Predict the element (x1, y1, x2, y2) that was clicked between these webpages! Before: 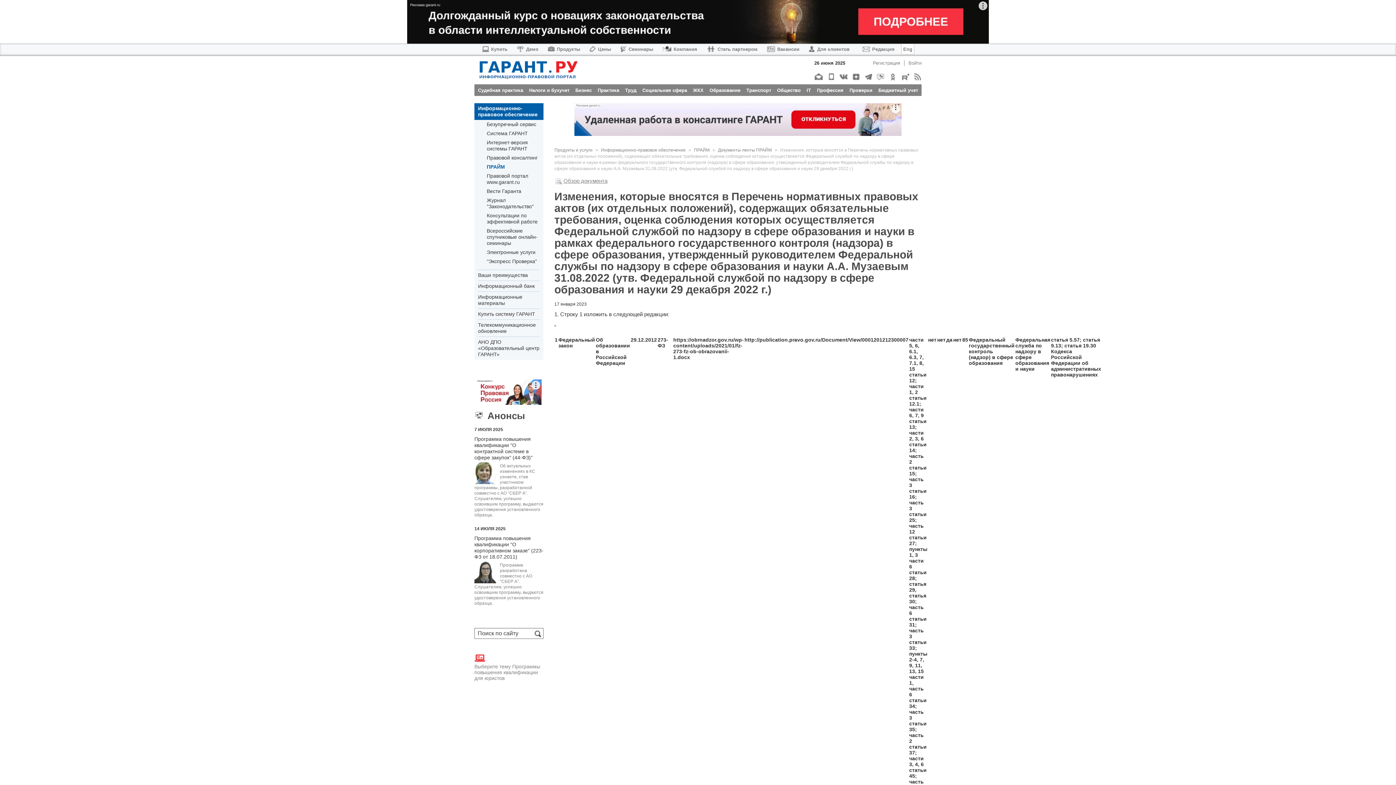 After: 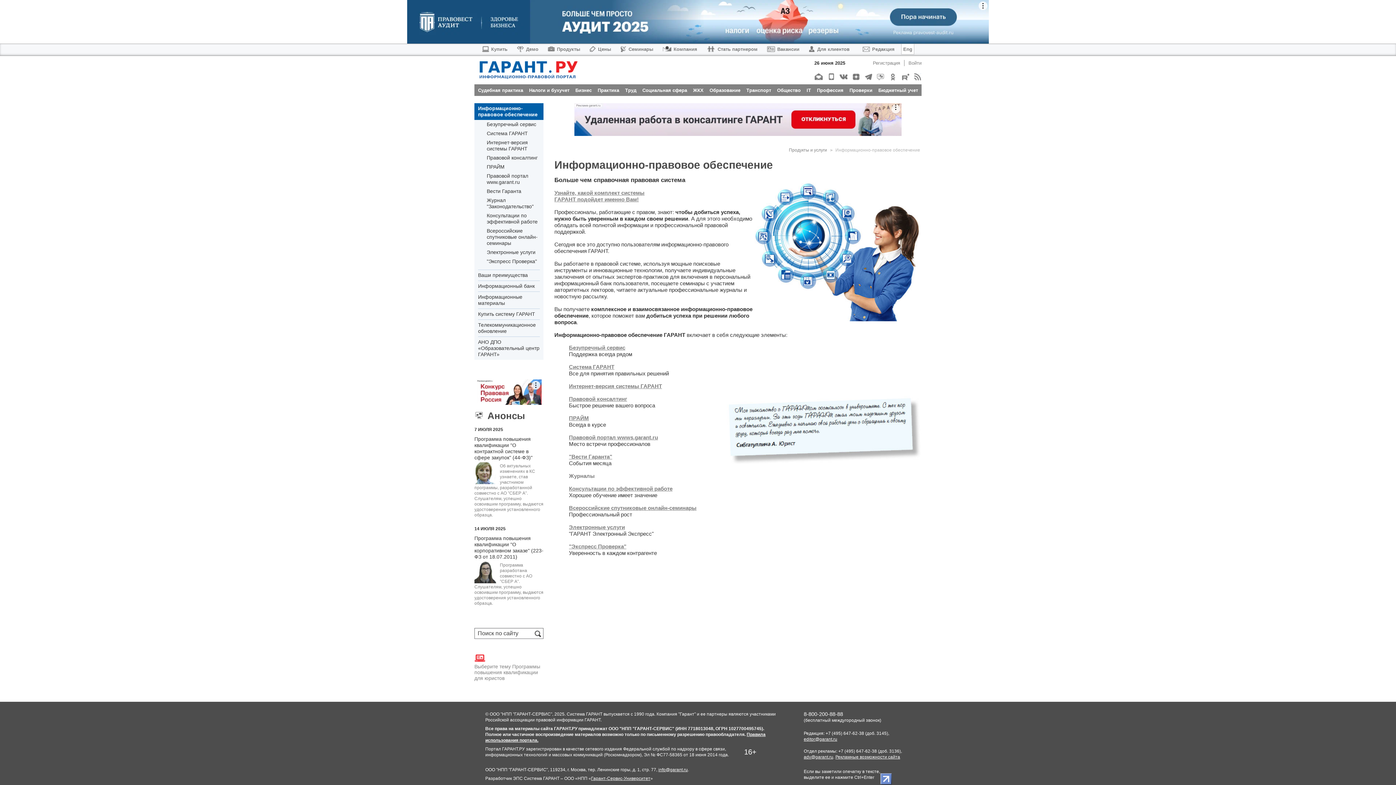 Action: bbox: (601, 147, 691, 152) label: Информационно-правовое обеспечение 